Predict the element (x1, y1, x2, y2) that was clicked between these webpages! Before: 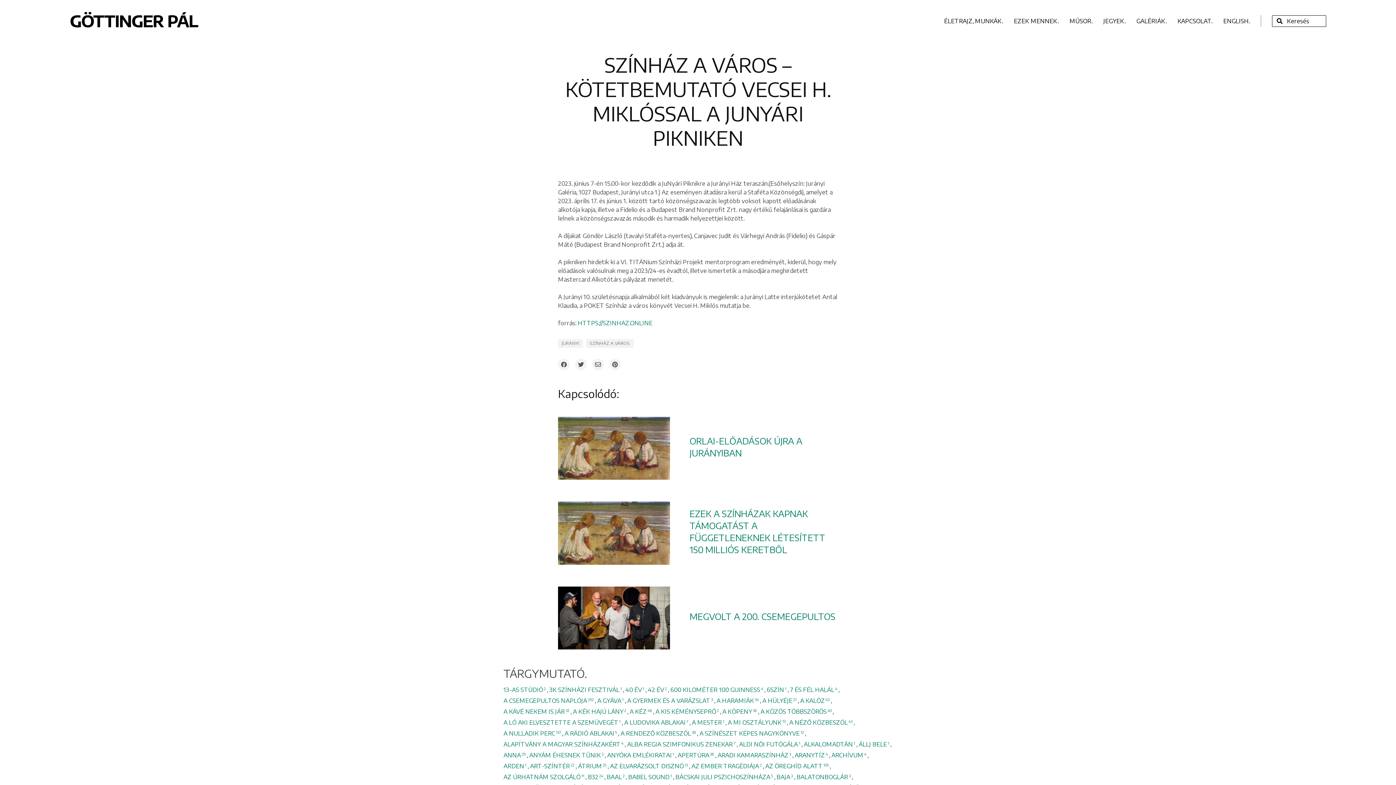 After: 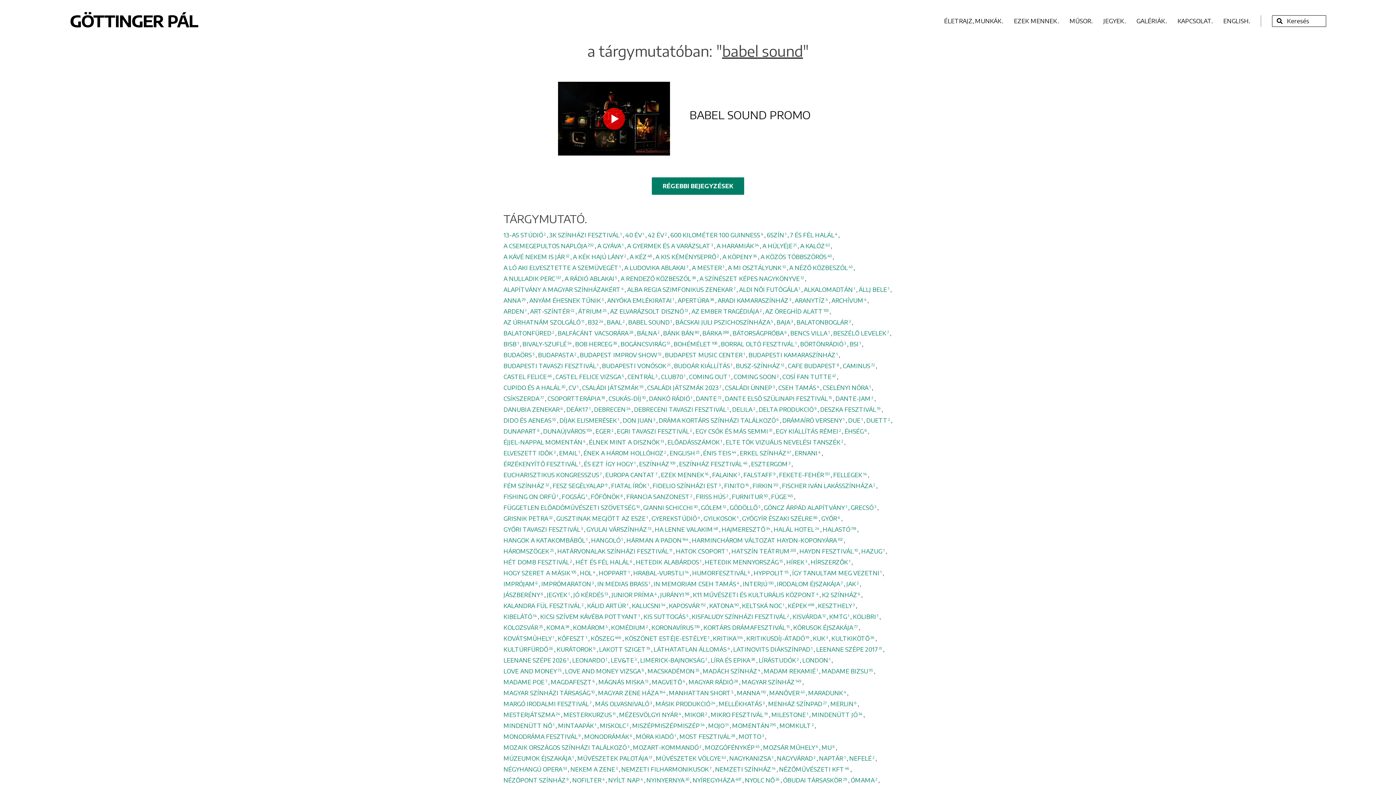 Action: bbox: (628, 773, 673, 781) label: BABEL SOUND1